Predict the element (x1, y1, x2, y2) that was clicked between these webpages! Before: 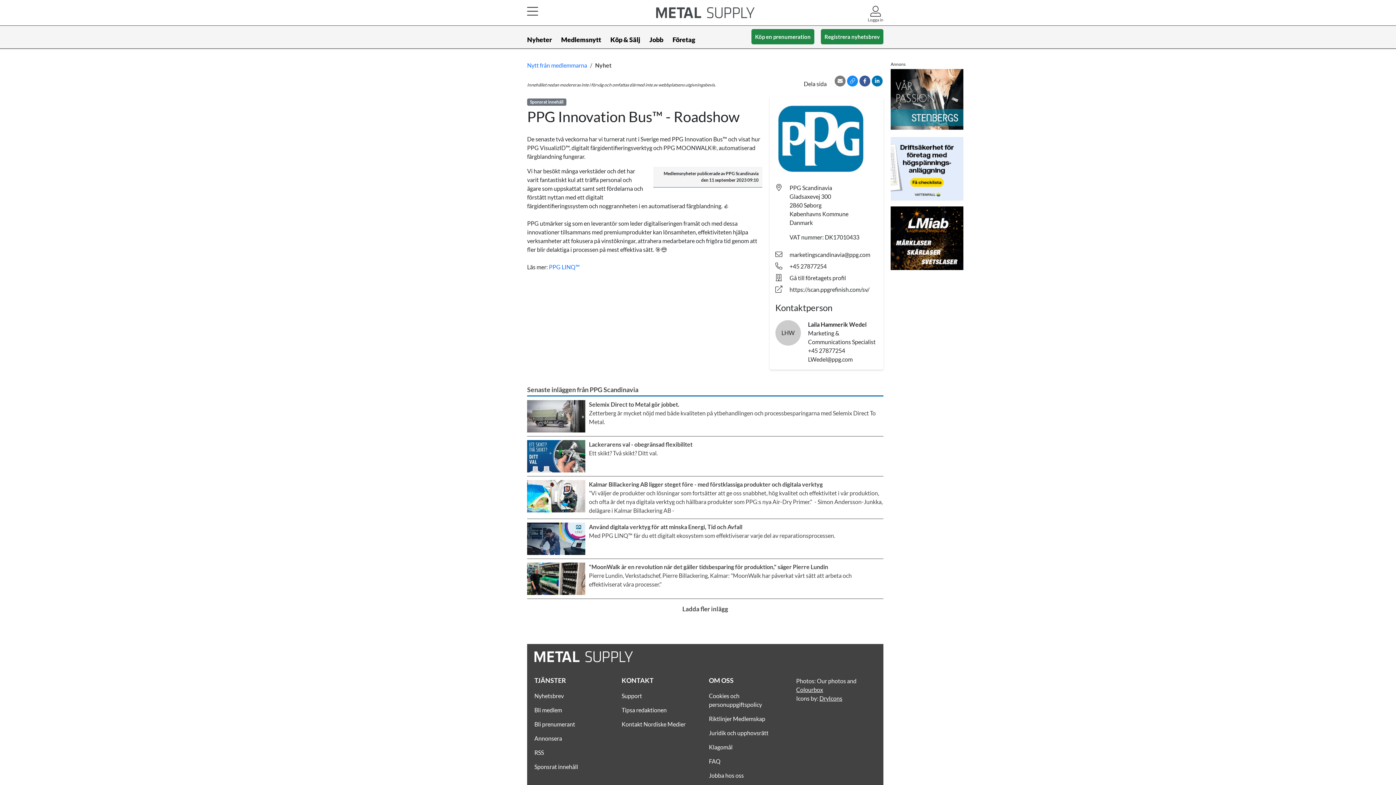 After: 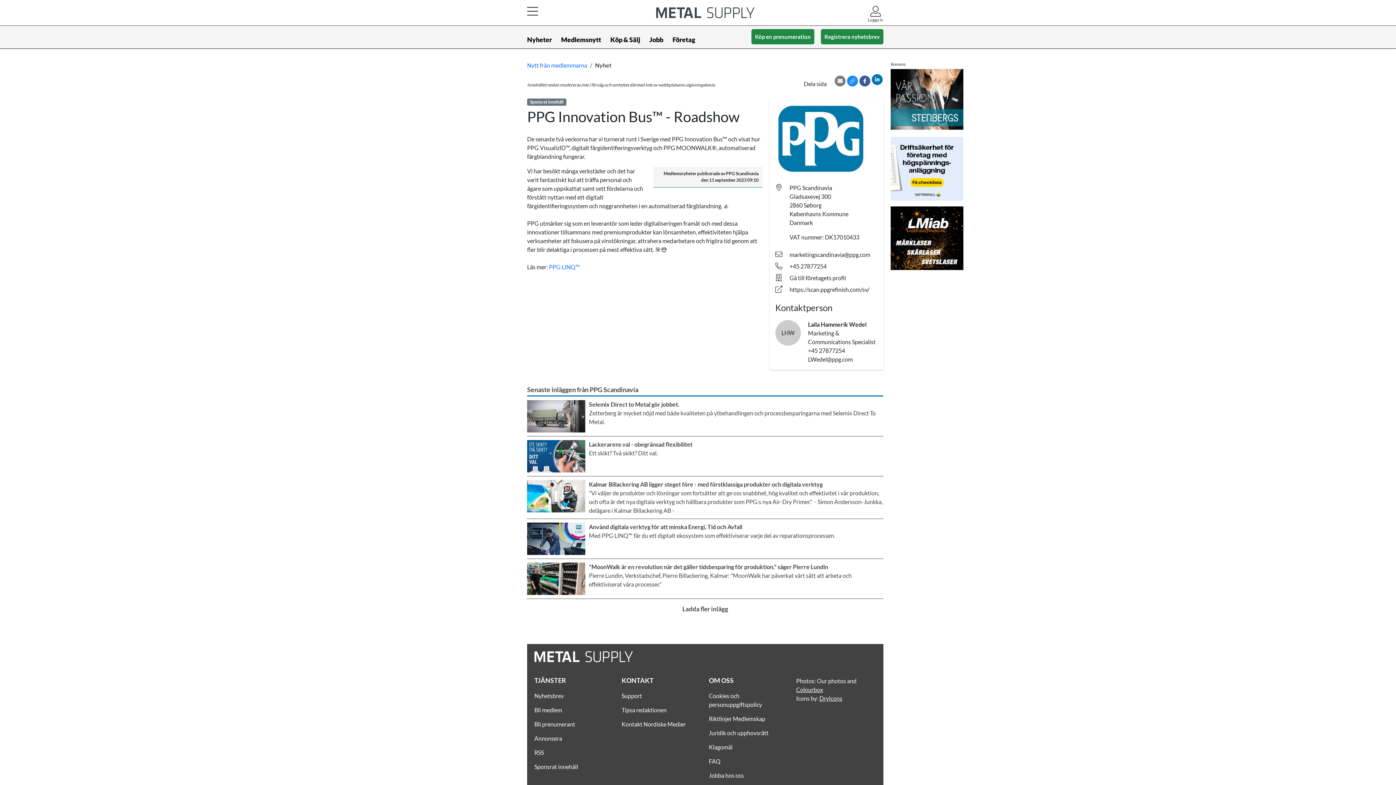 Action: bbox: (872, 75, 882, 86)